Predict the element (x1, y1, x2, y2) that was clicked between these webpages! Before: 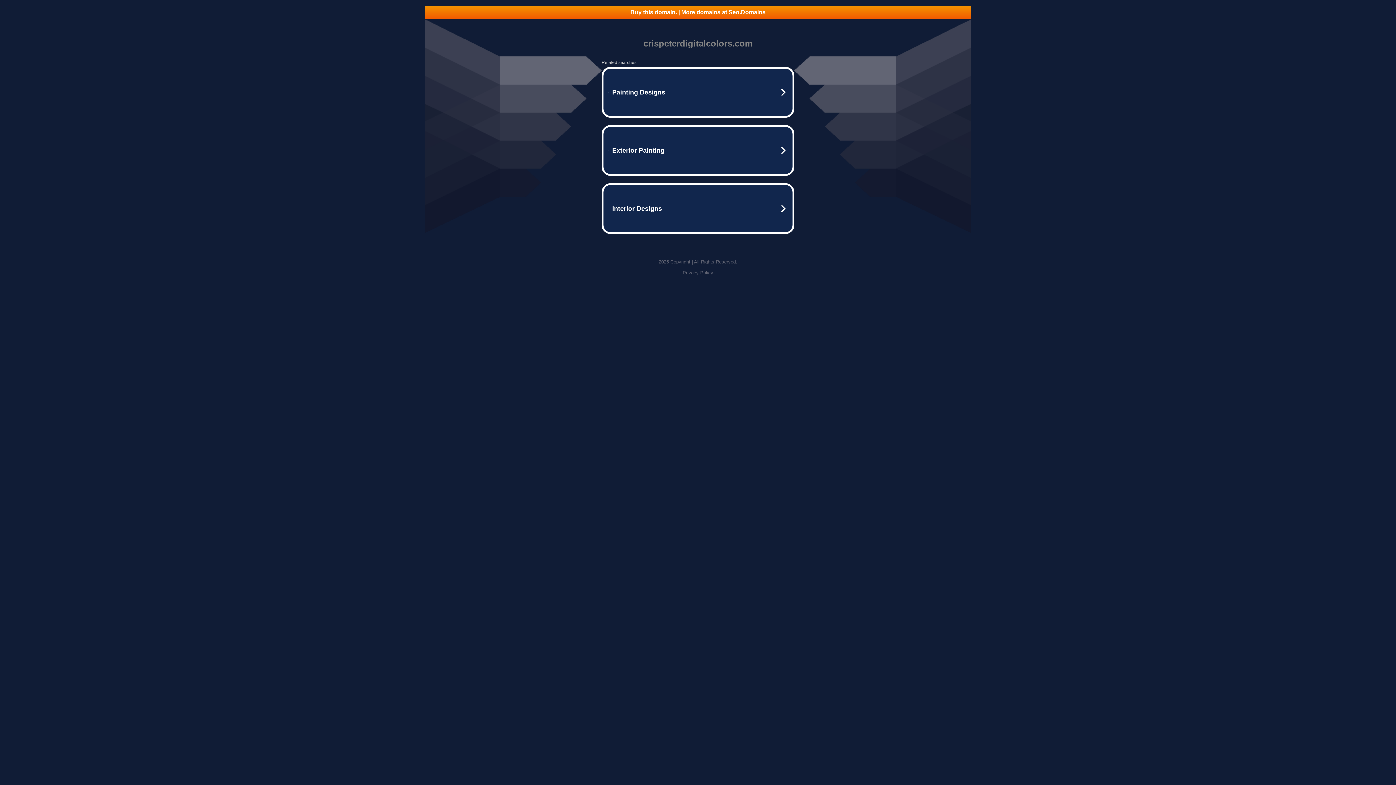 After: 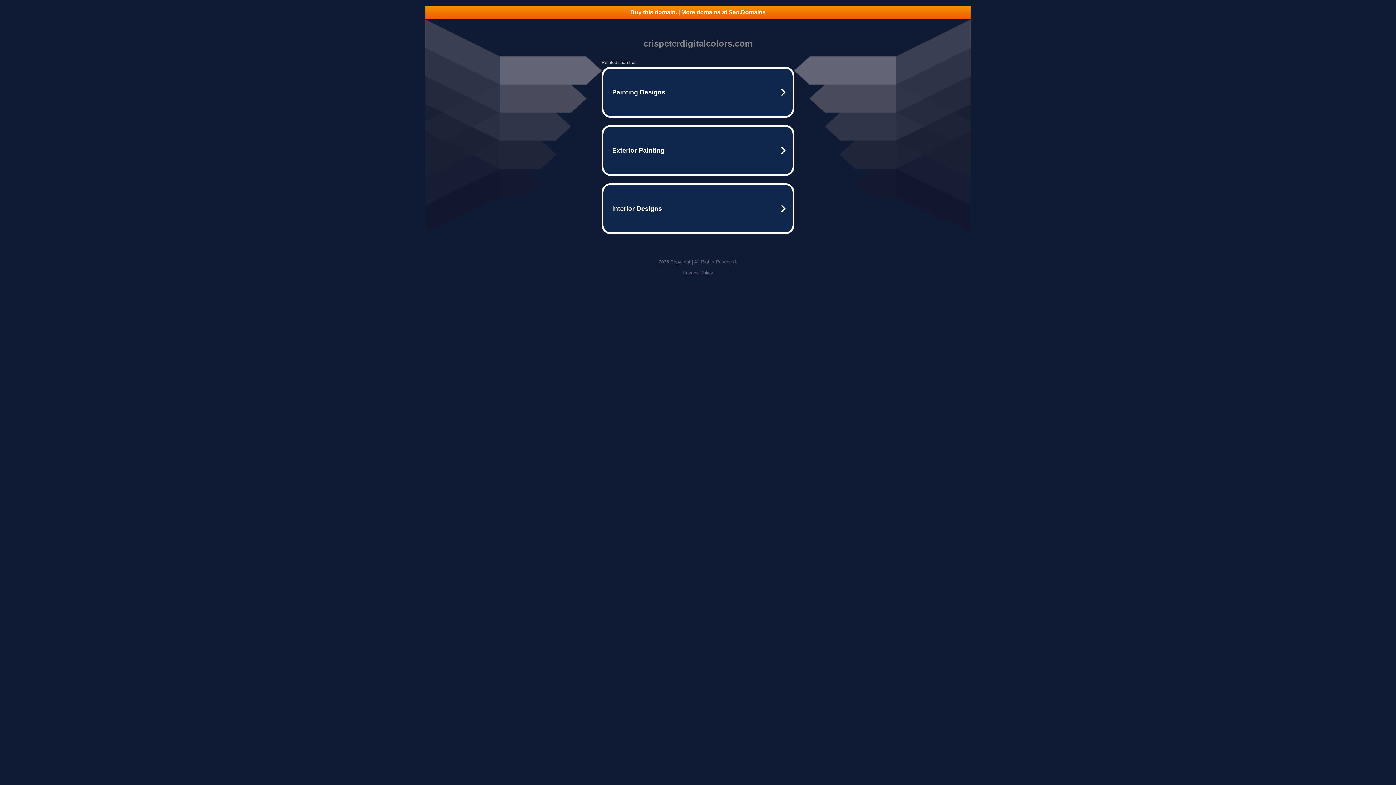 Action: label: Buy this domain. | More domains at Seo.Domains bbox: (425, 5, 970, 18)